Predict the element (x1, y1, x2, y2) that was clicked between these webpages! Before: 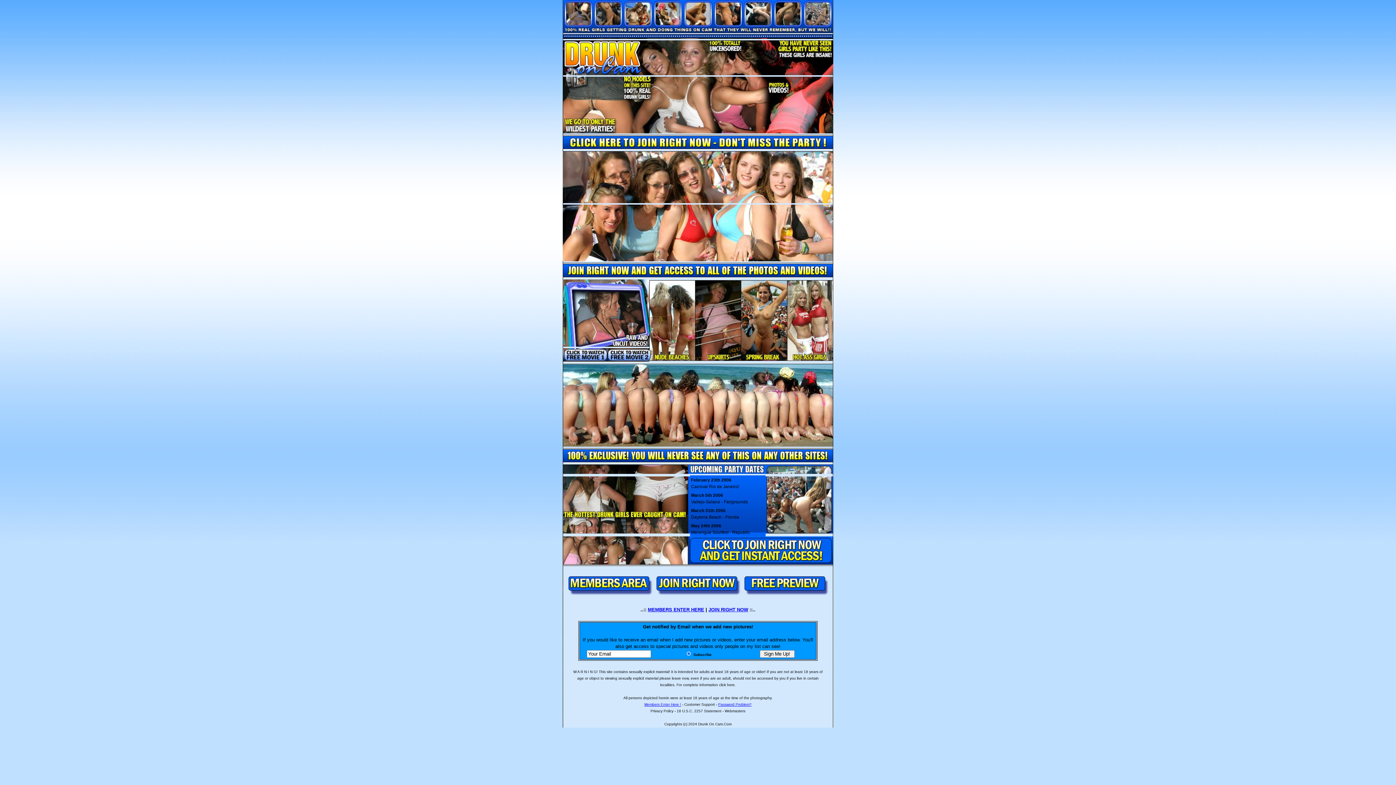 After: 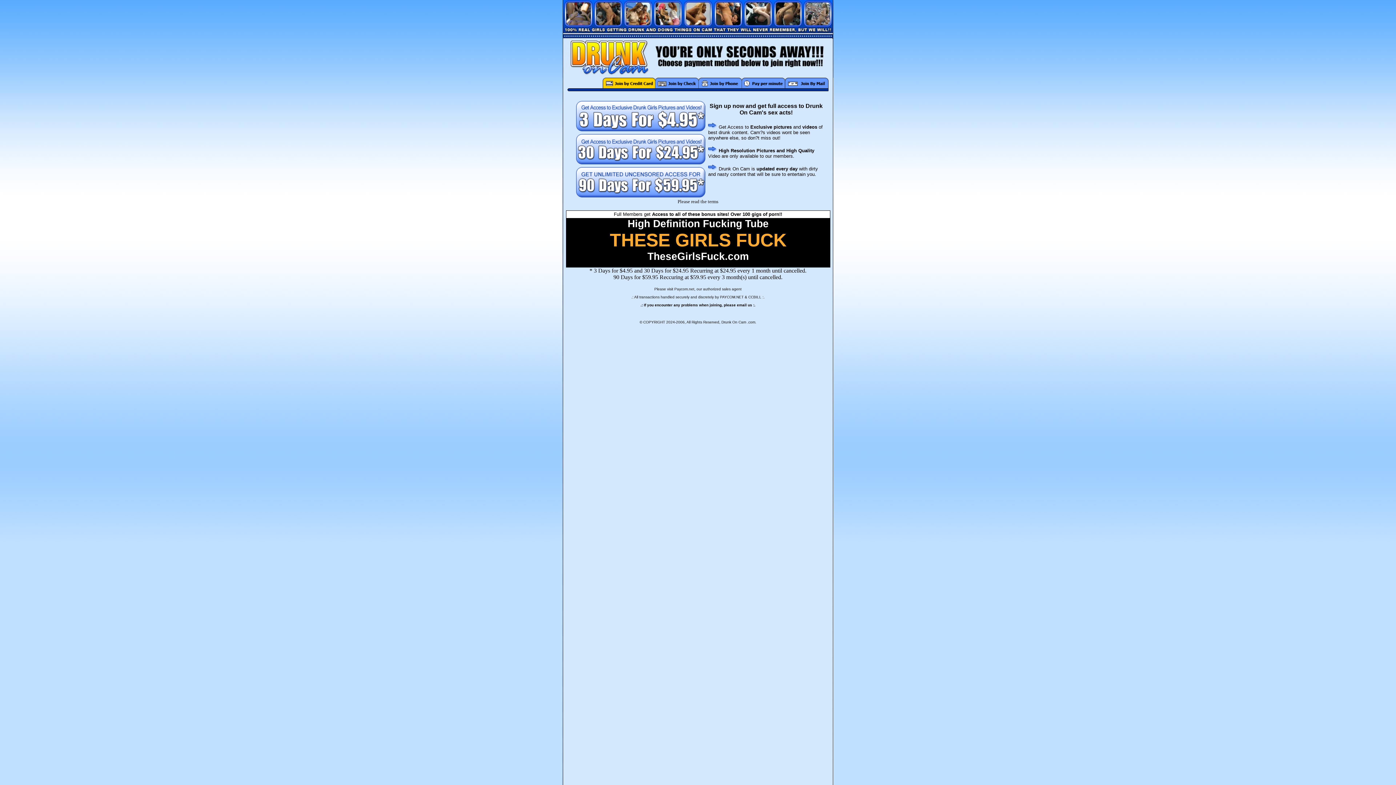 Action: bbox: (653, 591, 742, 597)